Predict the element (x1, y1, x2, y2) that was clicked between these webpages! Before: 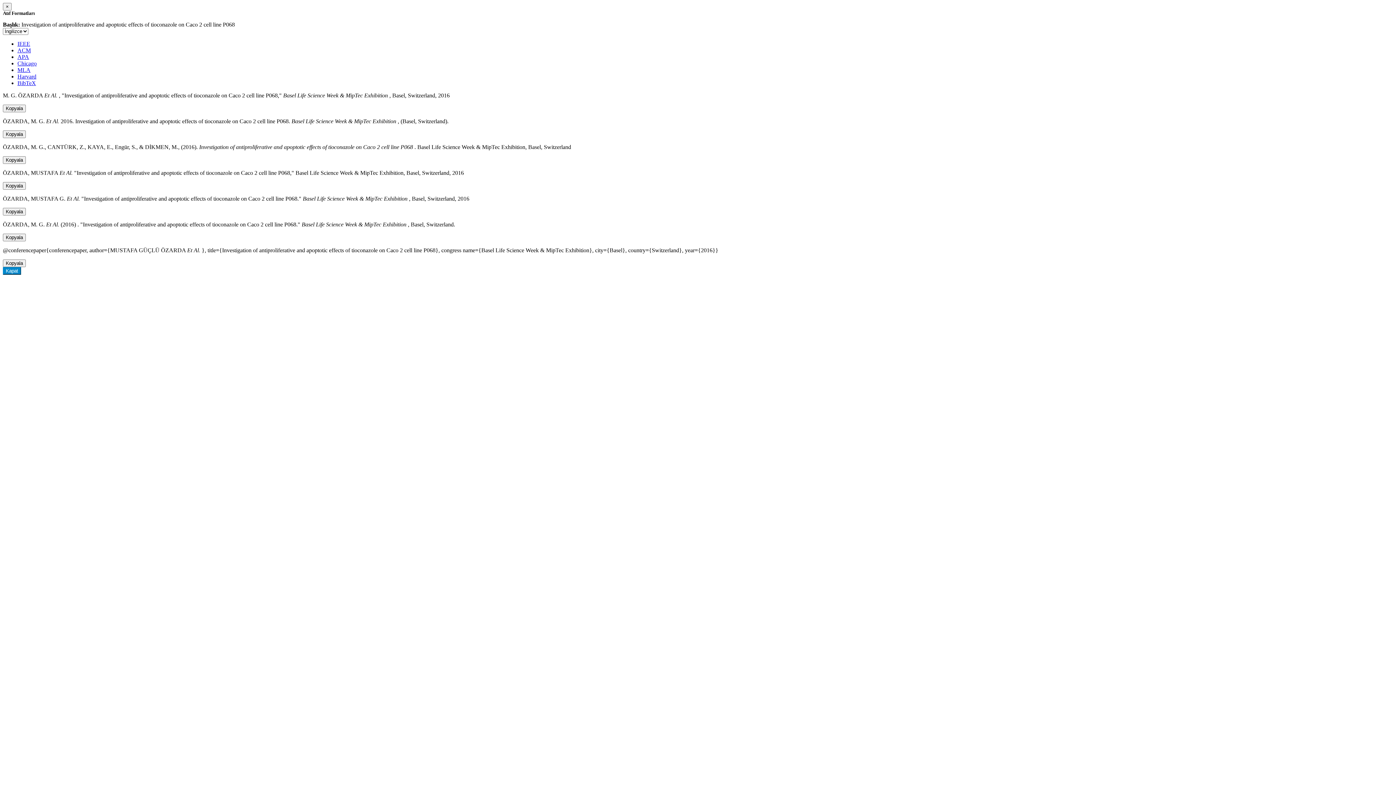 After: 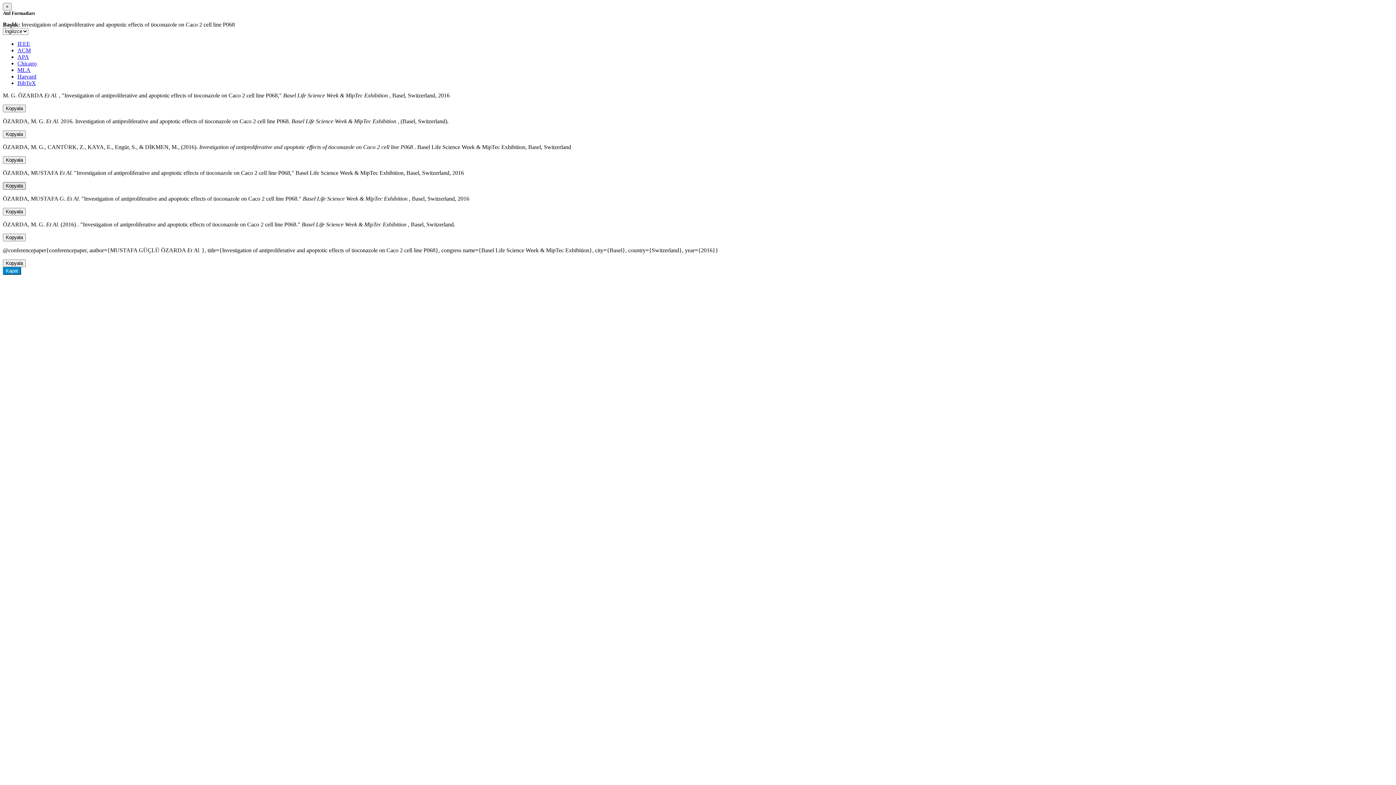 Action: bbox: (2, 182, 25, 189) label: Kopyala